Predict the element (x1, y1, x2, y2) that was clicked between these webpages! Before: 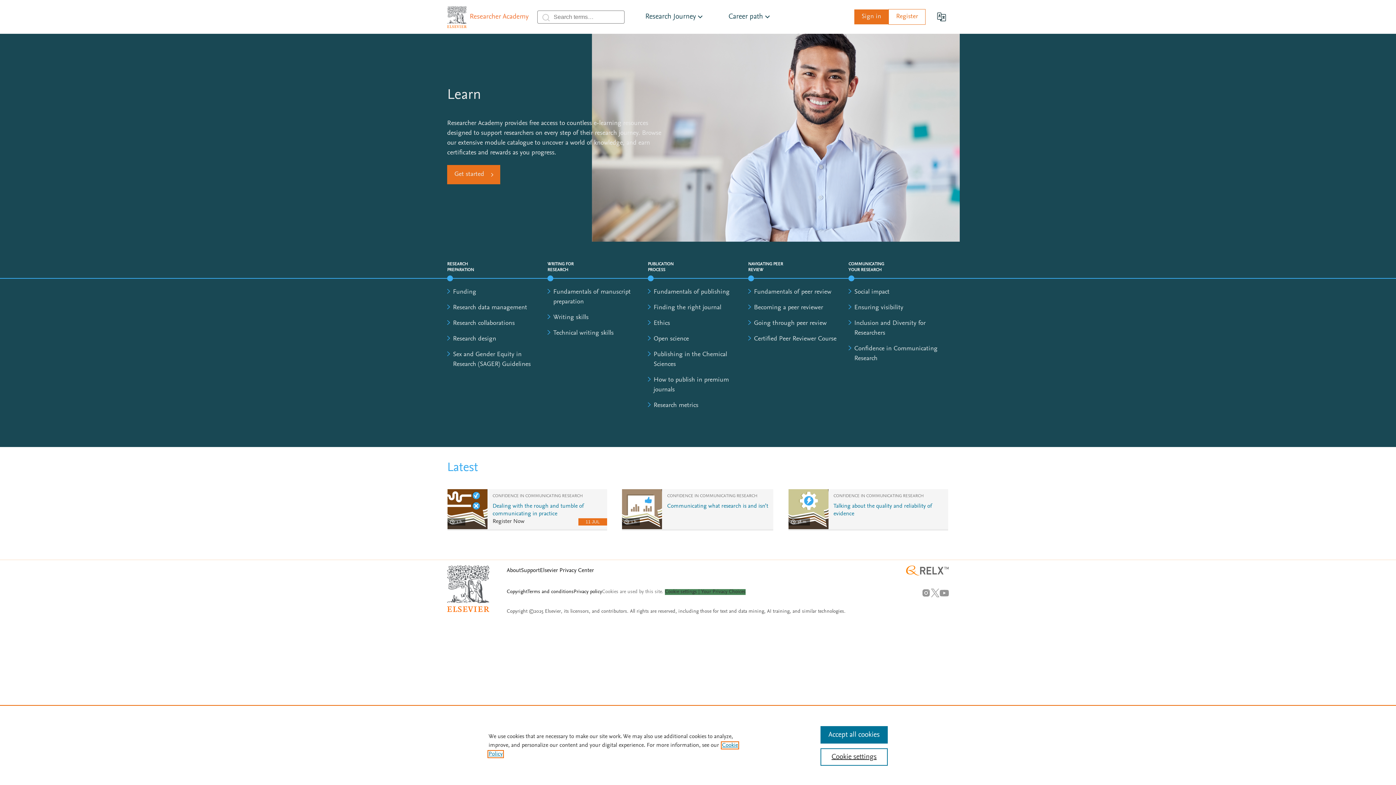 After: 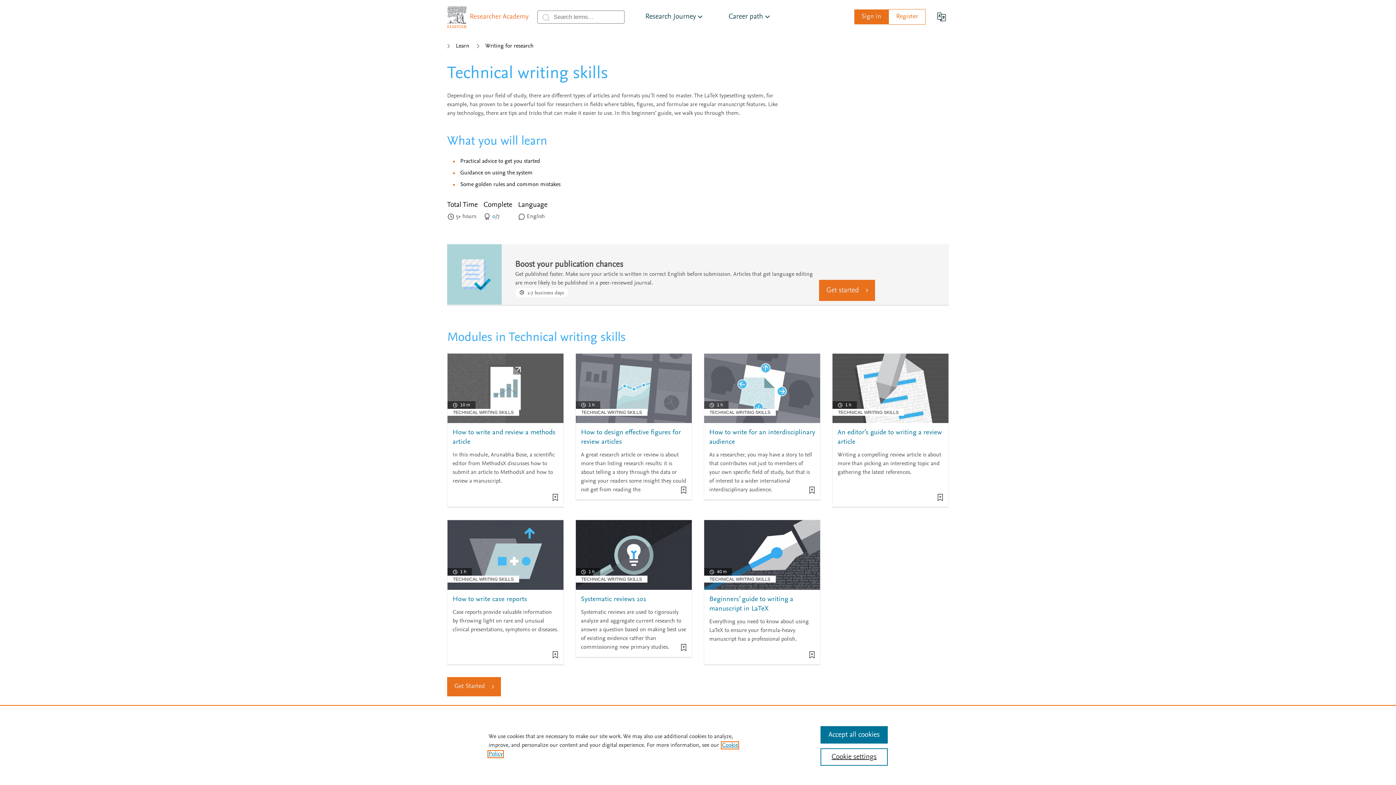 Action: label: Technical writing skills bbox: (553, 330, 613, 336)